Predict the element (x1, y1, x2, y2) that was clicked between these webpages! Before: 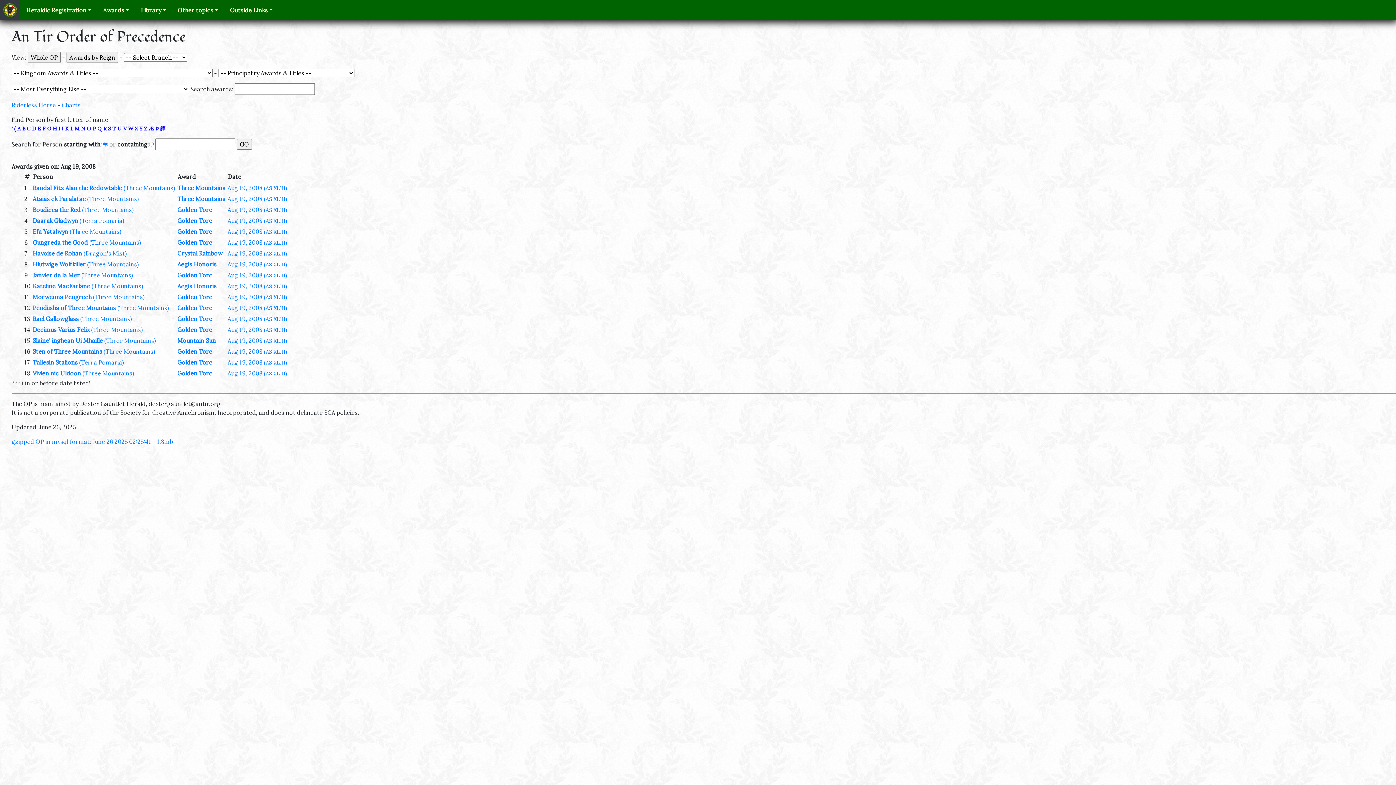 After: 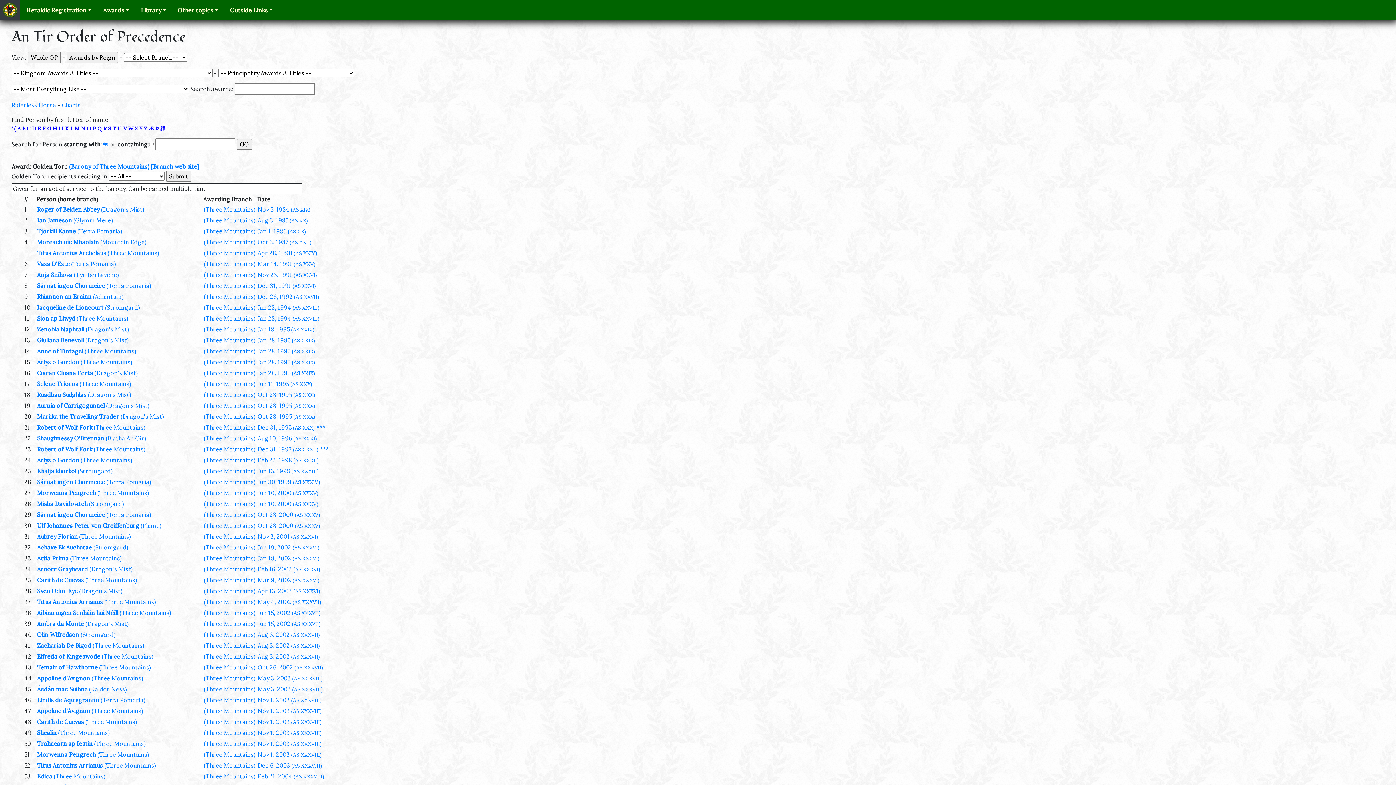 Action: label: Golden Torc bbox: (177, 369, 212, 377)